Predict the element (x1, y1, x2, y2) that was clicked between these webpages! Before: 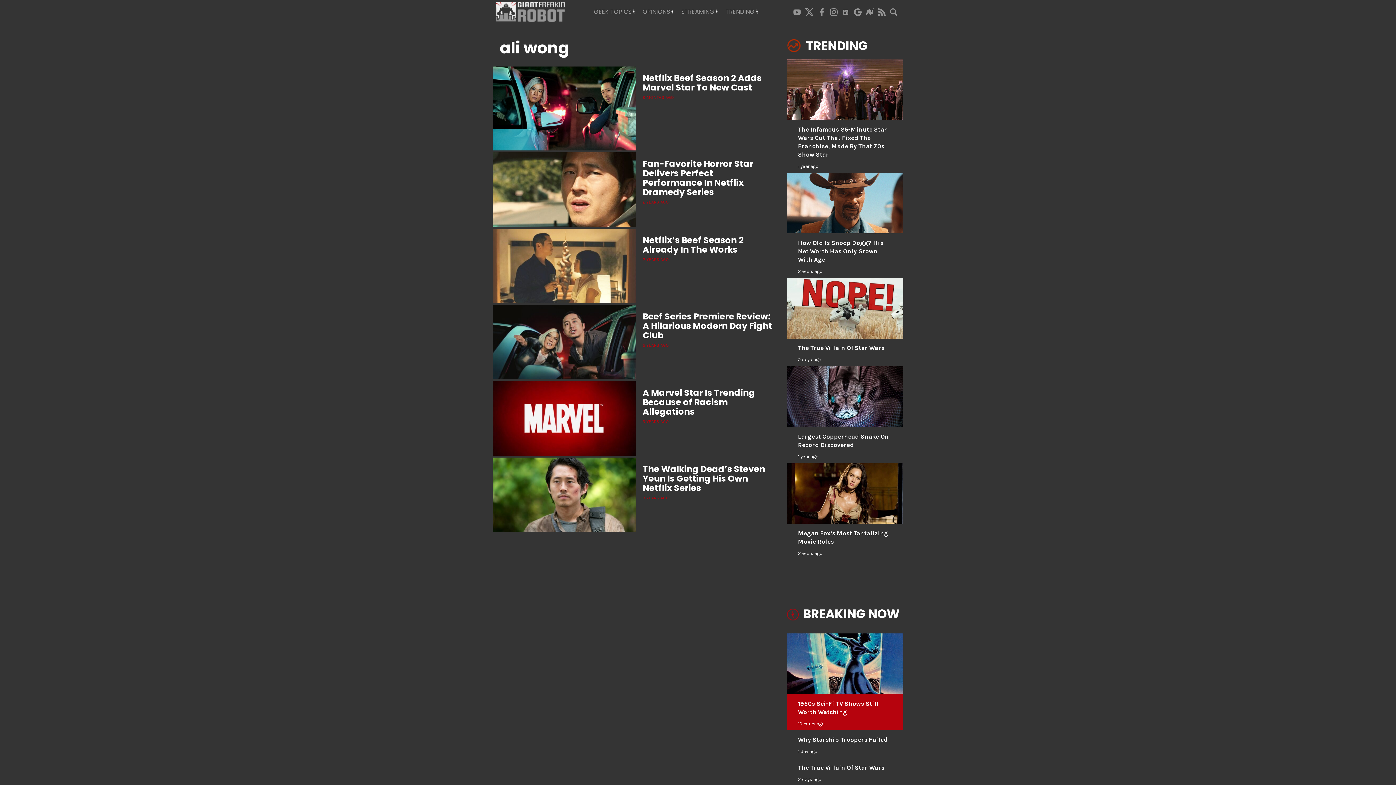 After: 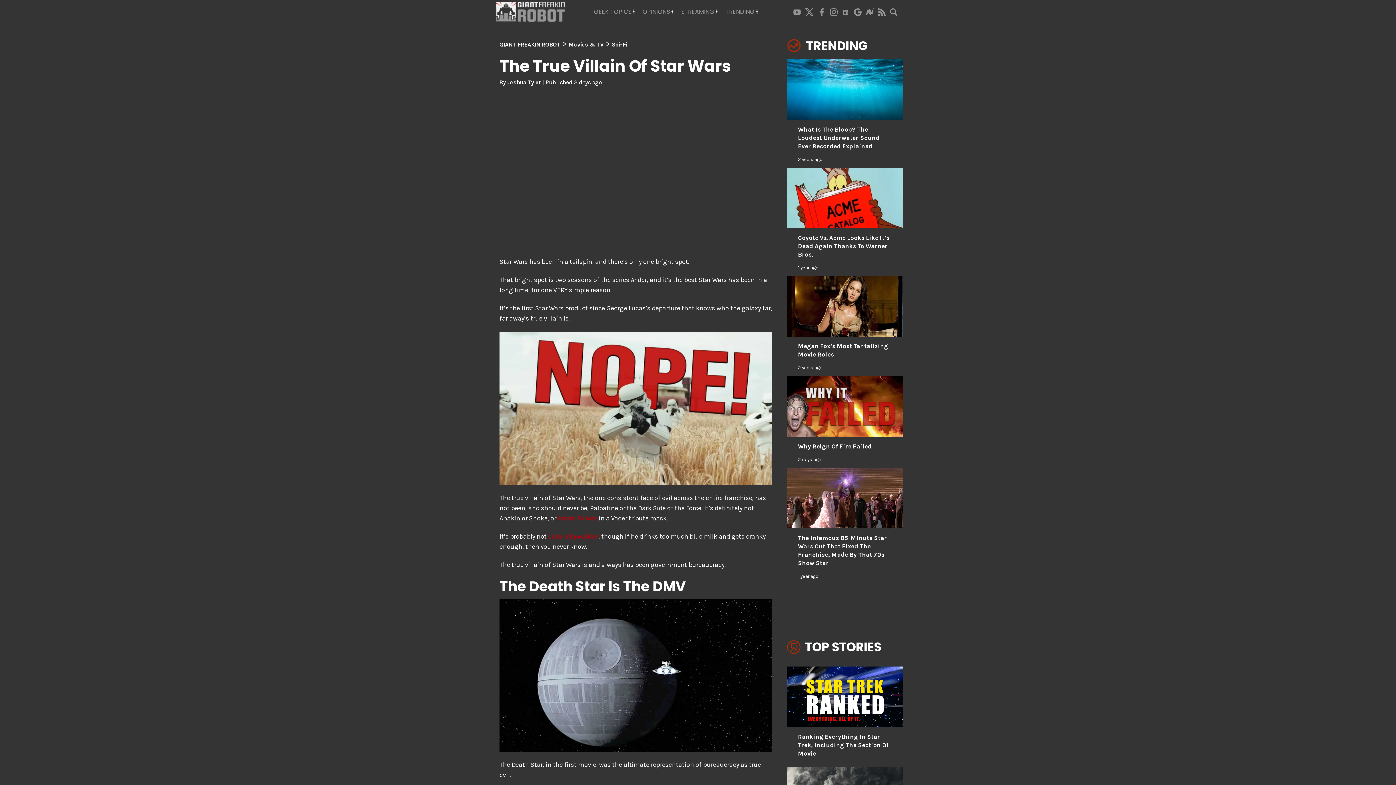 Action: bbox: (787, 278, 903, 363) label: The True Villain Of Star Wars

2 days ago